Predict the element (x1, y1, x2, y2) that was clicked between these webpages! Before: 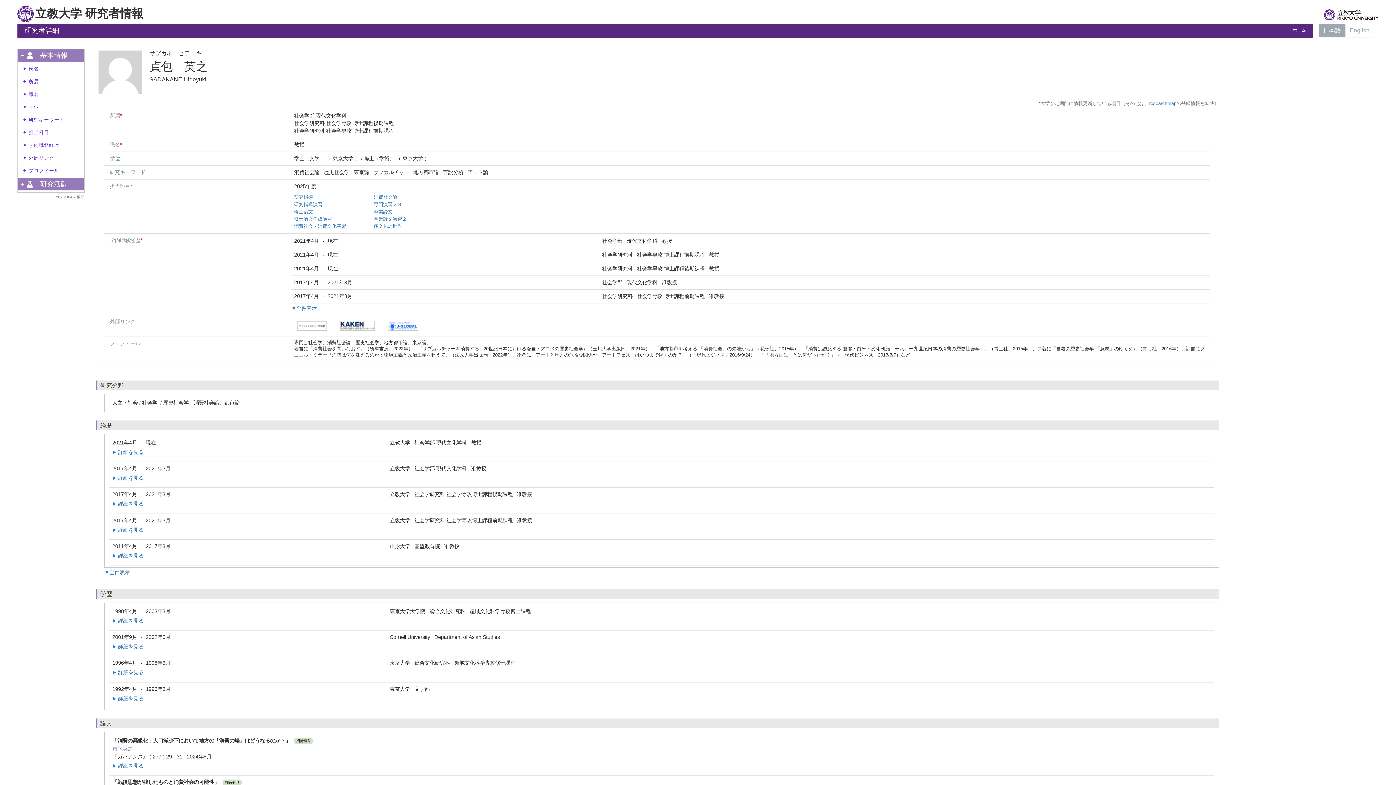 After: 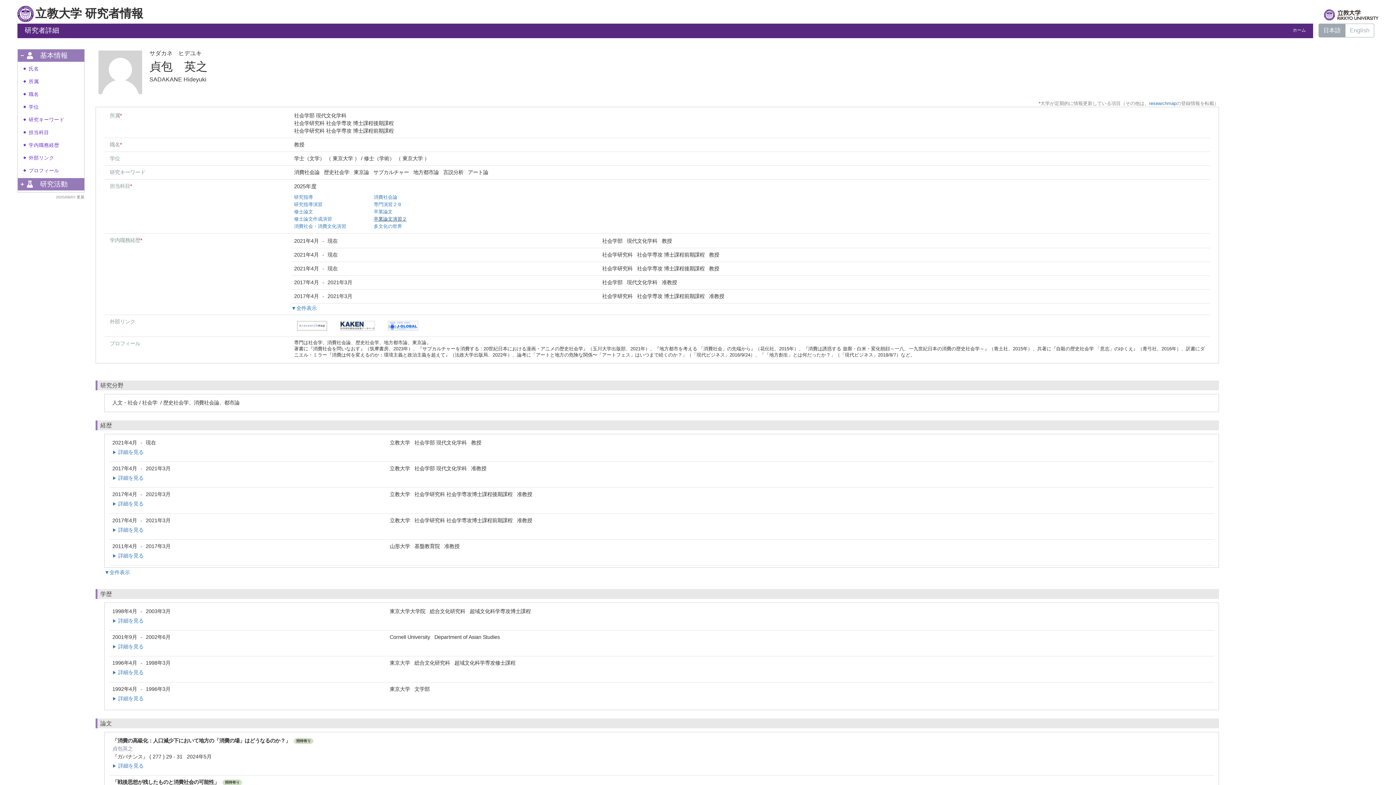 Action: label: 卒業論文演習２ bbox: (373, 216, 406, 221)